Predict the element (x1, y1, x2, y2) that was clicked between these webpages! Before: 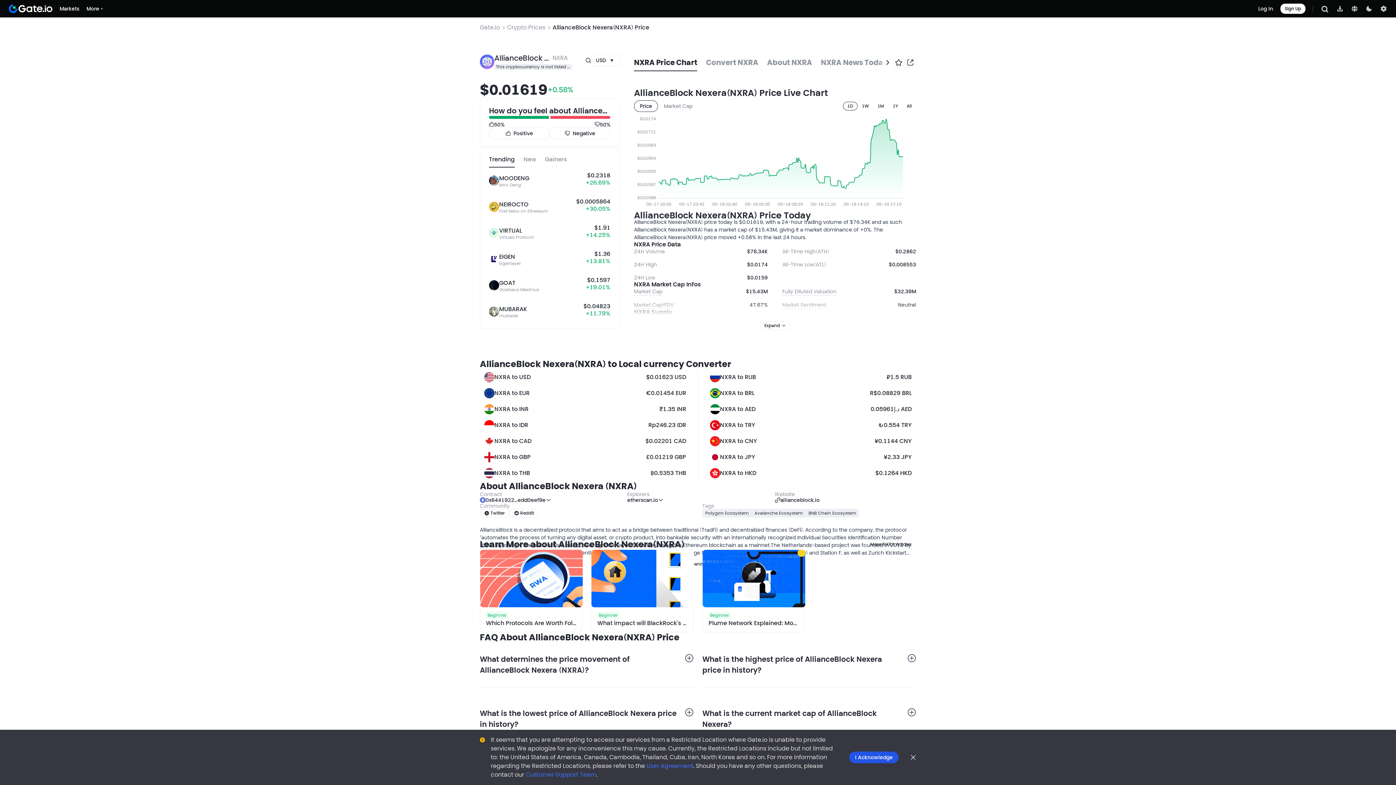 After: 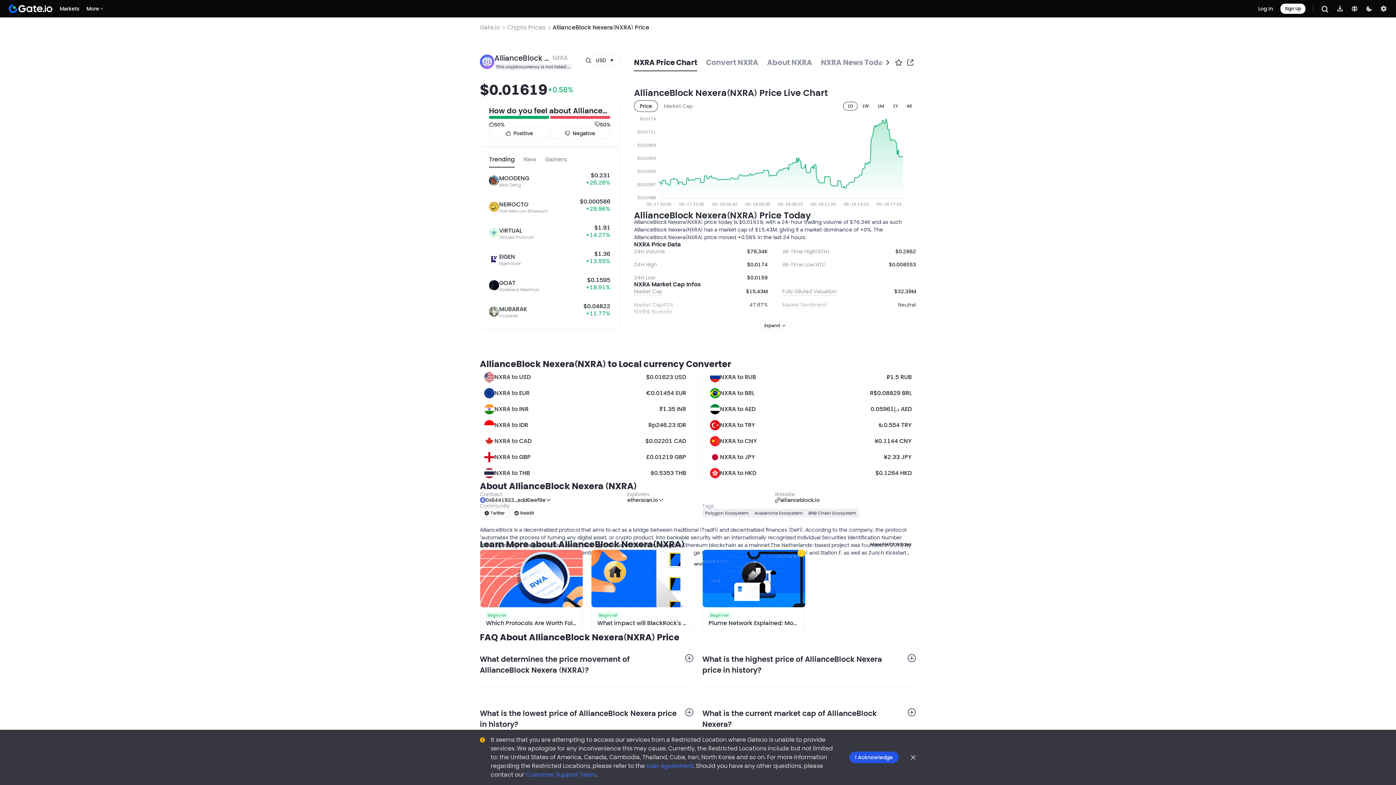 Action: label: User Agreement bbox: (646, 762, 693, 770)